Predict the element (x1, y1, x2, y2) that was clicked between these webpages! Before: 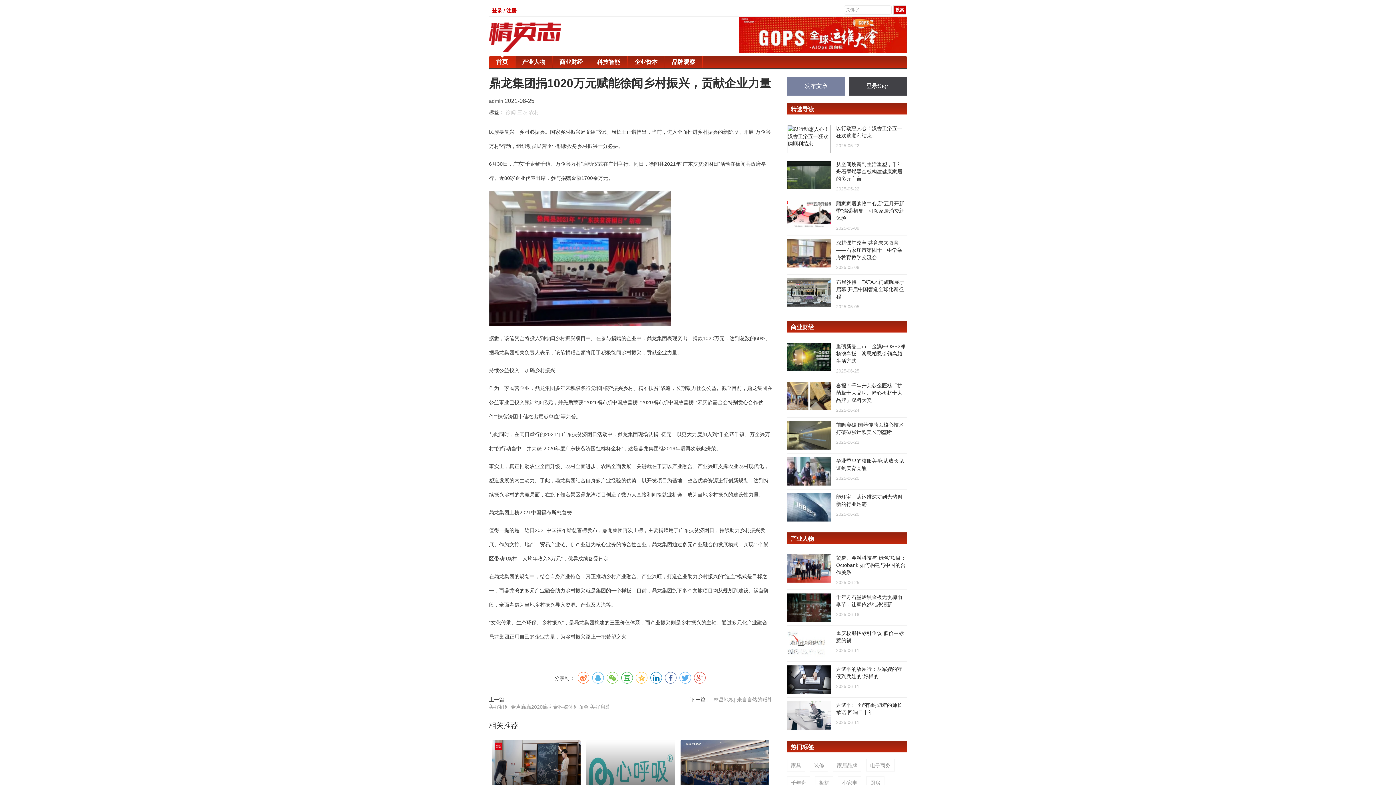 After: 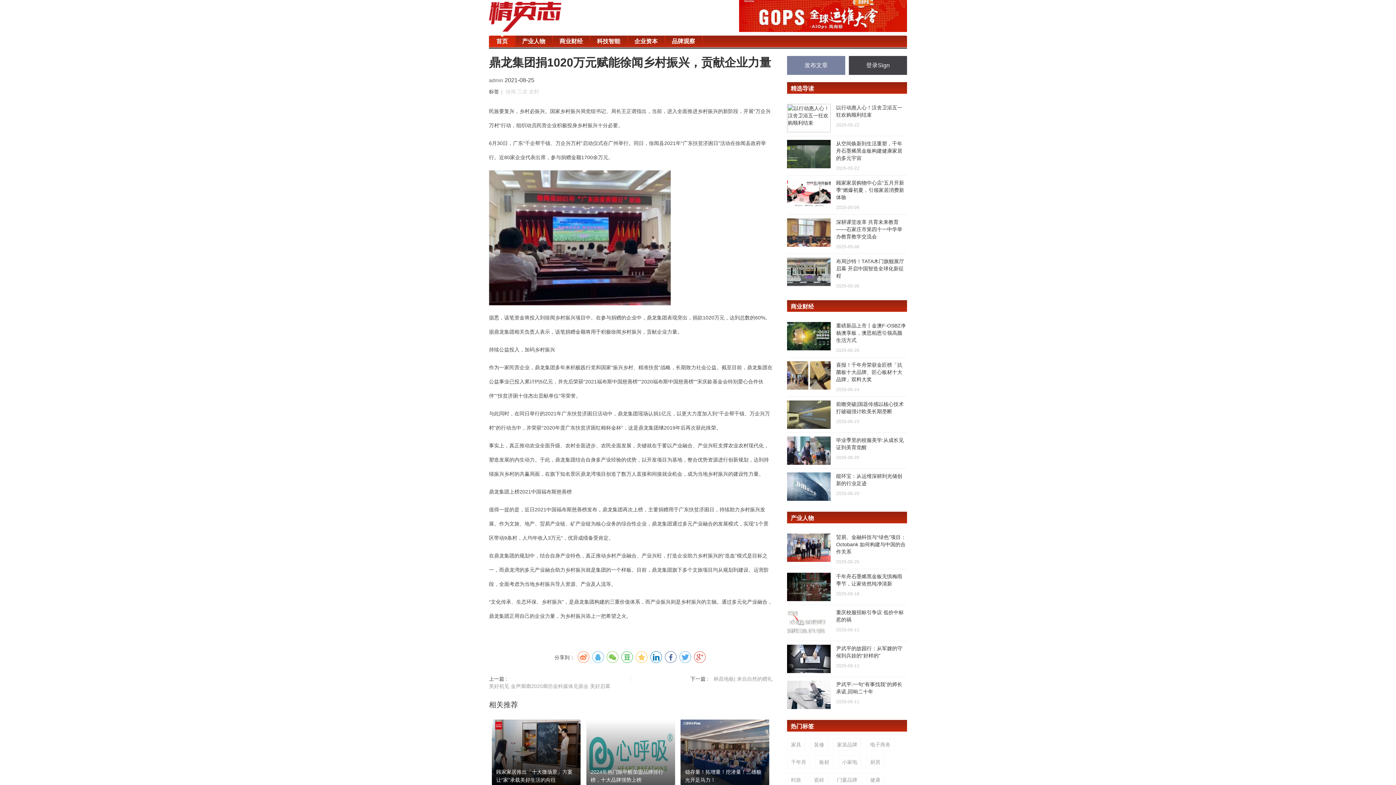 Action: label: 顾家家居推出「十大微场景」方案 让“家”承载美好生活的向往 bbox: (491, 740, 580, 806)